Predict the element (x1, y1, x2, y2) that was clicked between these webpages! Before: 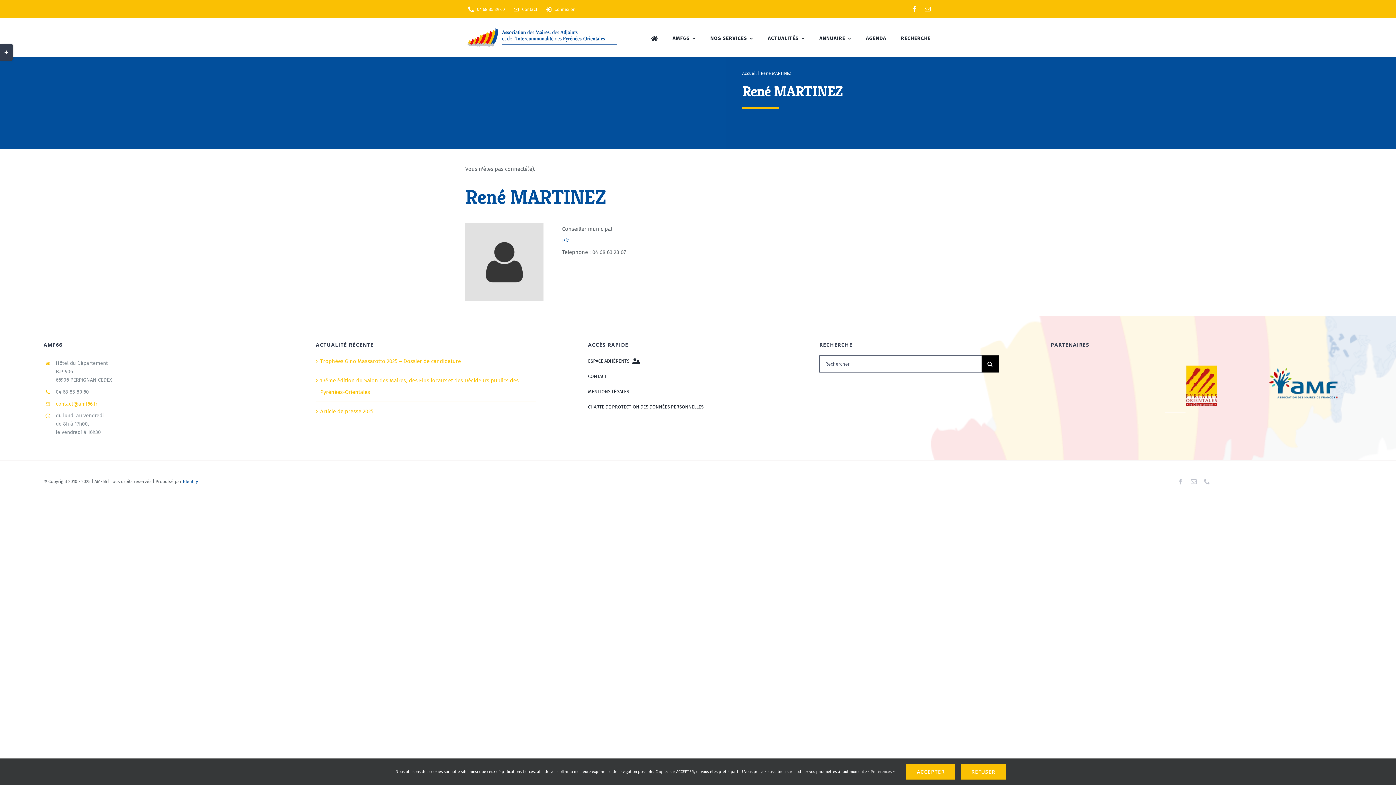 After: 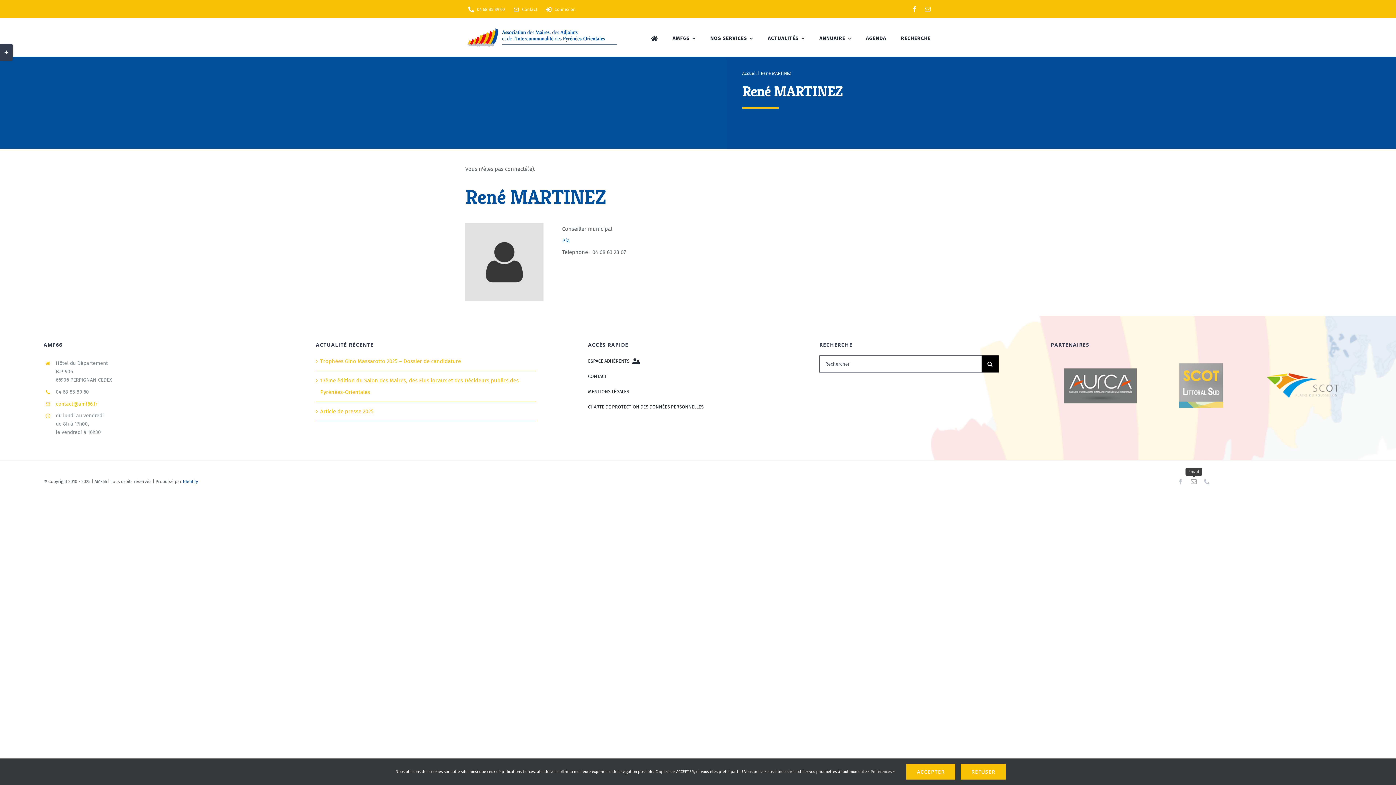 Action: label: mail bbox: (1191, 479, 1197, 484)